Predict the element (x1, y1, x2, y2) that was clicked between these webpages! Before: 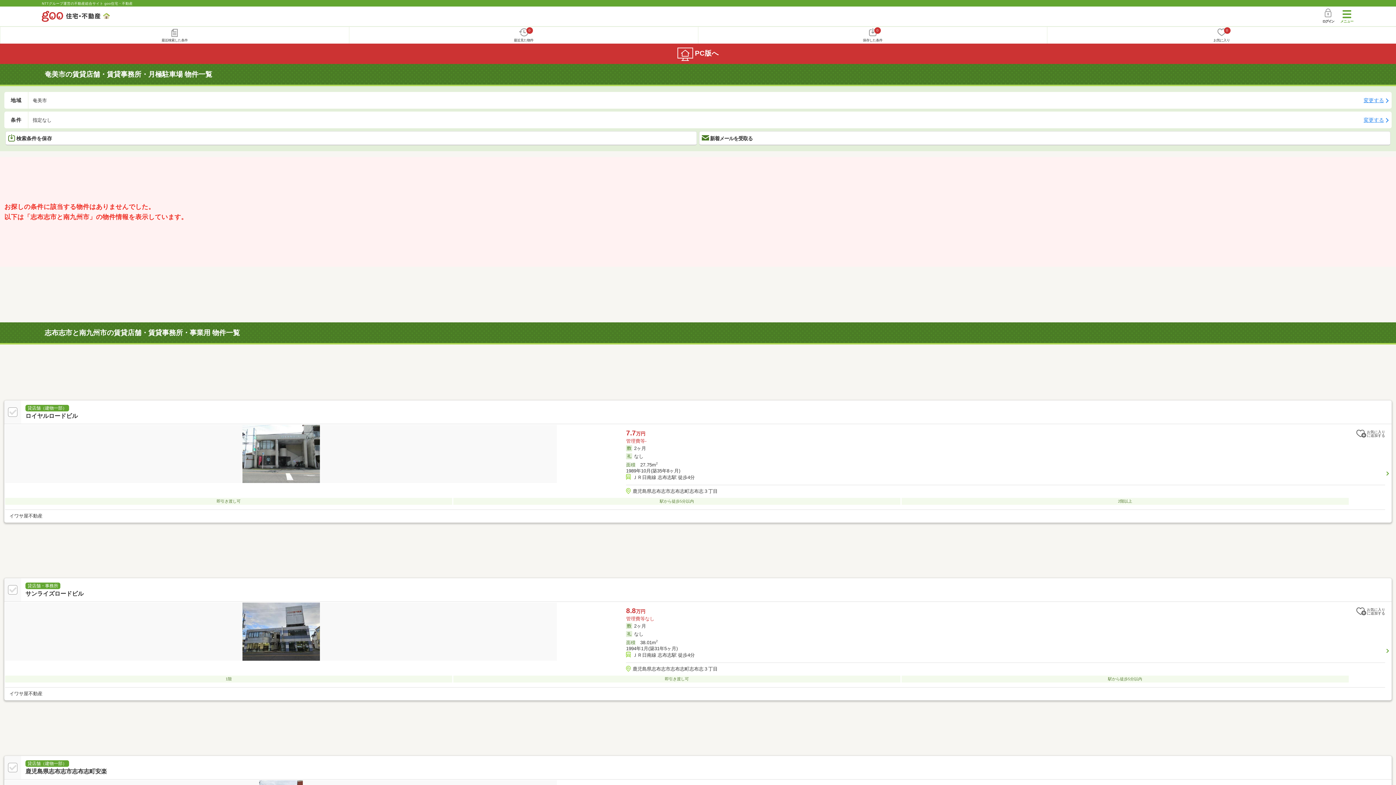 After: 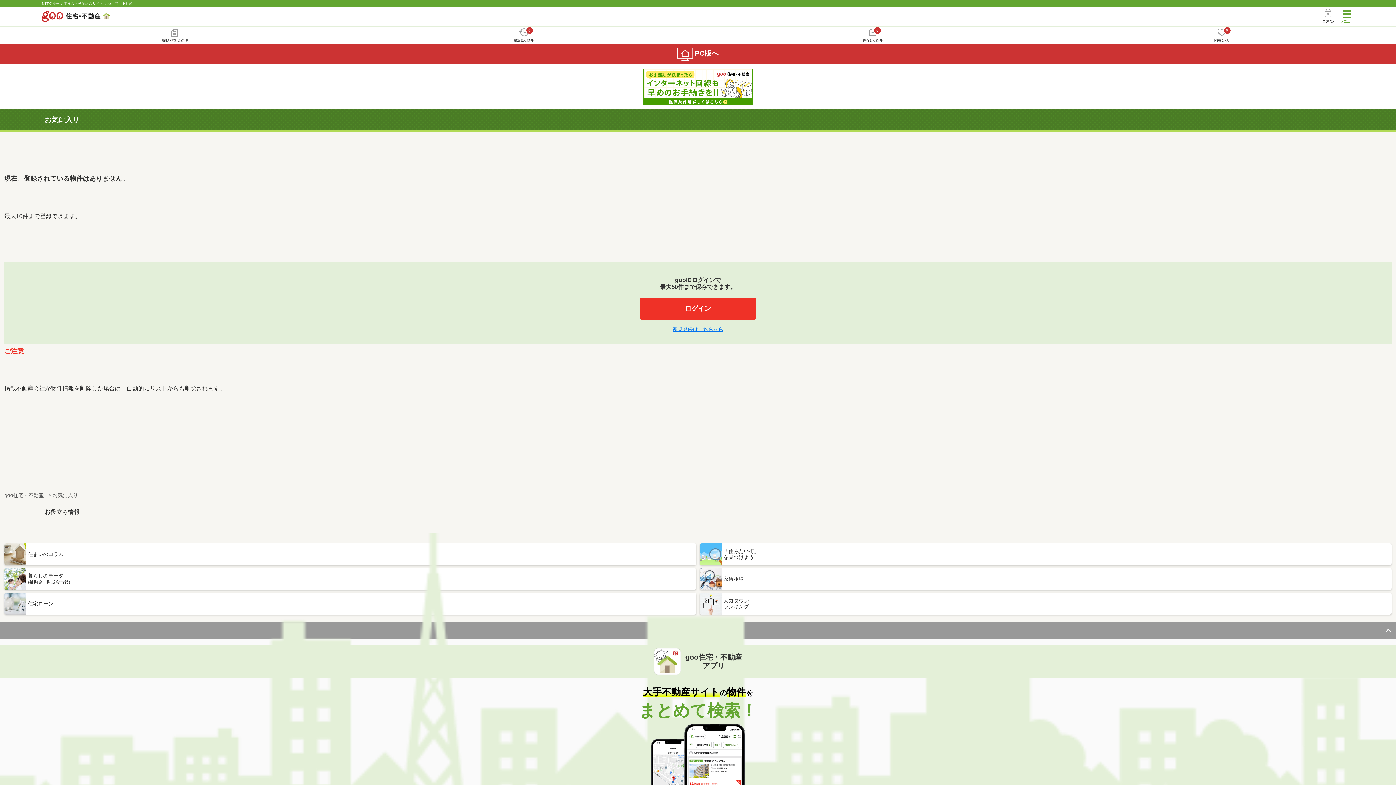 Action: label: 0
お気に入り bbox: (1047, 26, 1396, 43)